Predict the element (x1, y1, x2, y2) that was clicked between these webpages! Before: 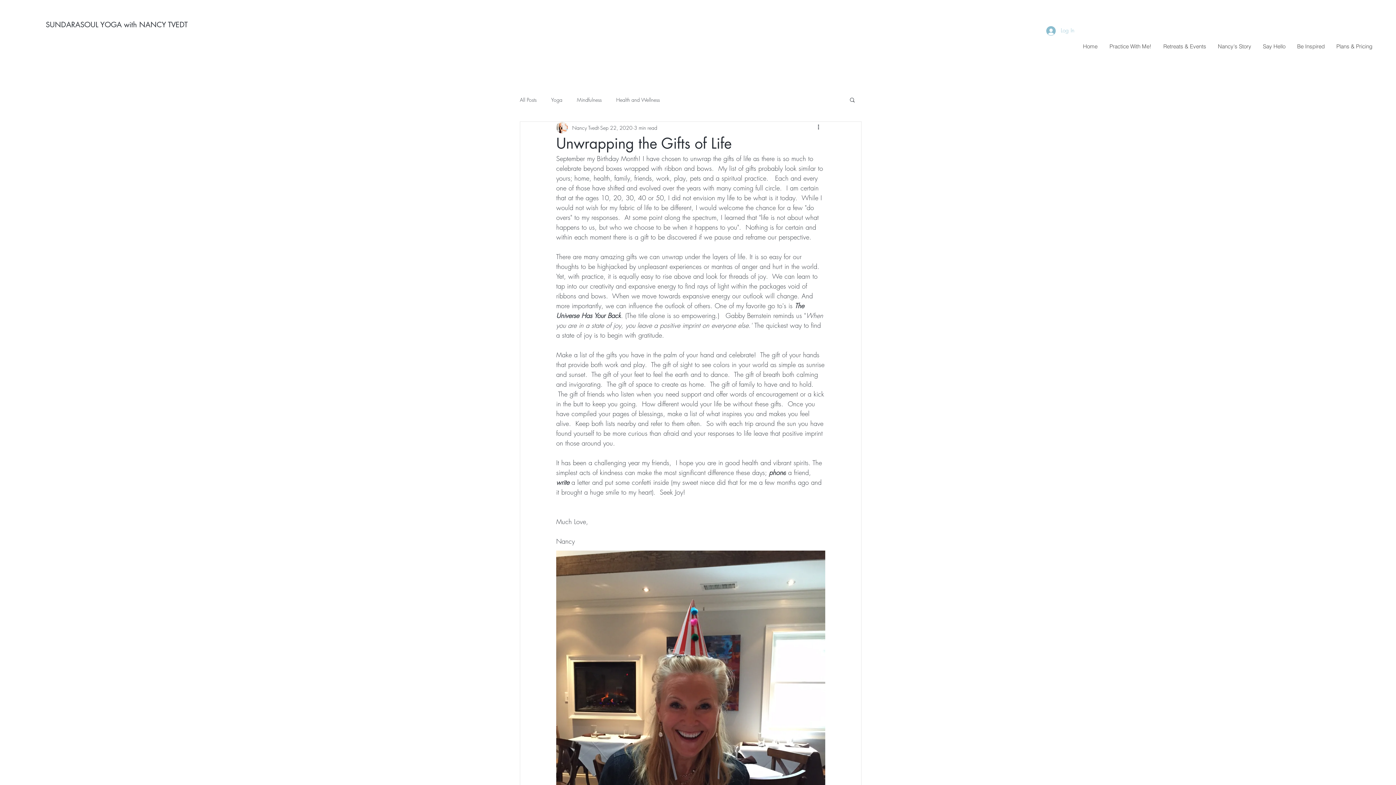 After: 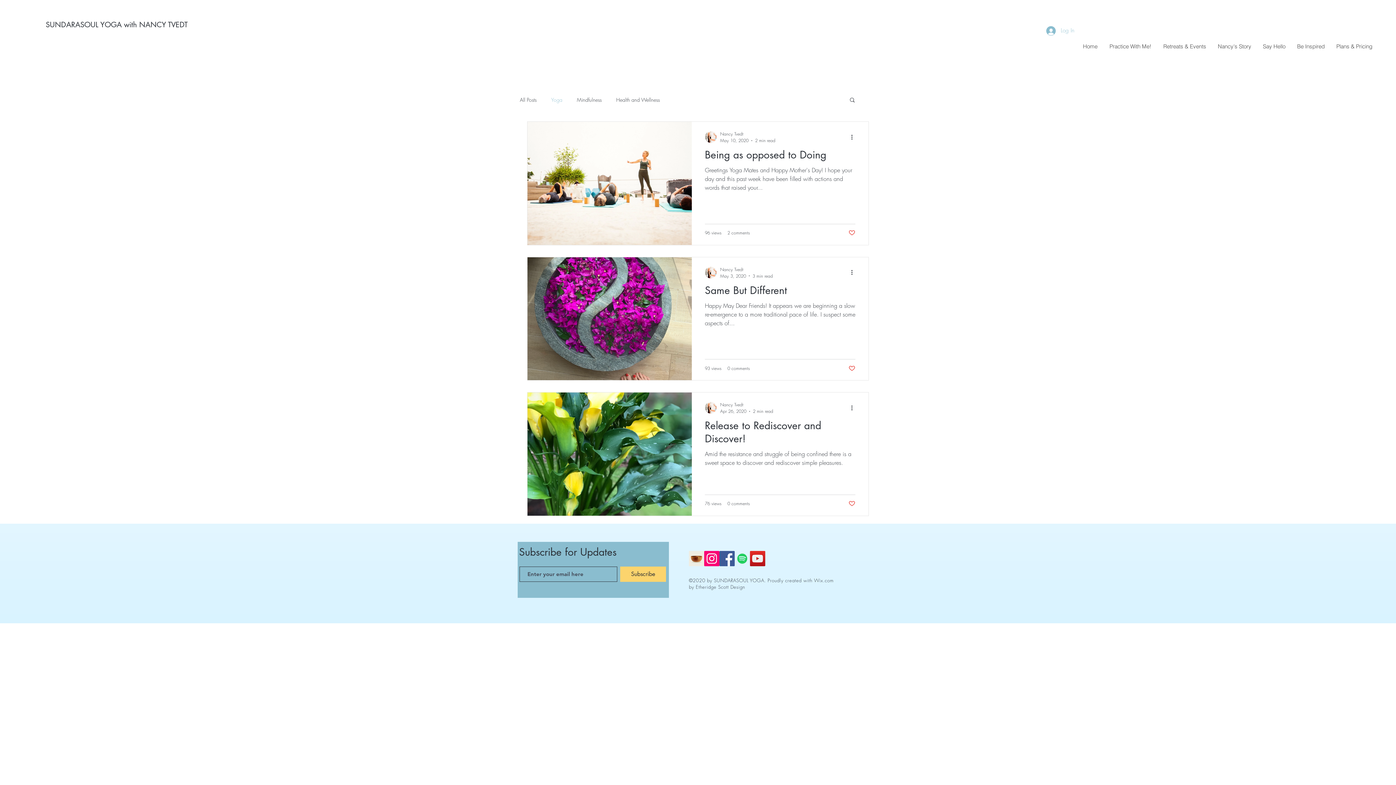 Action: bbox: (551, 96, 562, 103) label: Yoga